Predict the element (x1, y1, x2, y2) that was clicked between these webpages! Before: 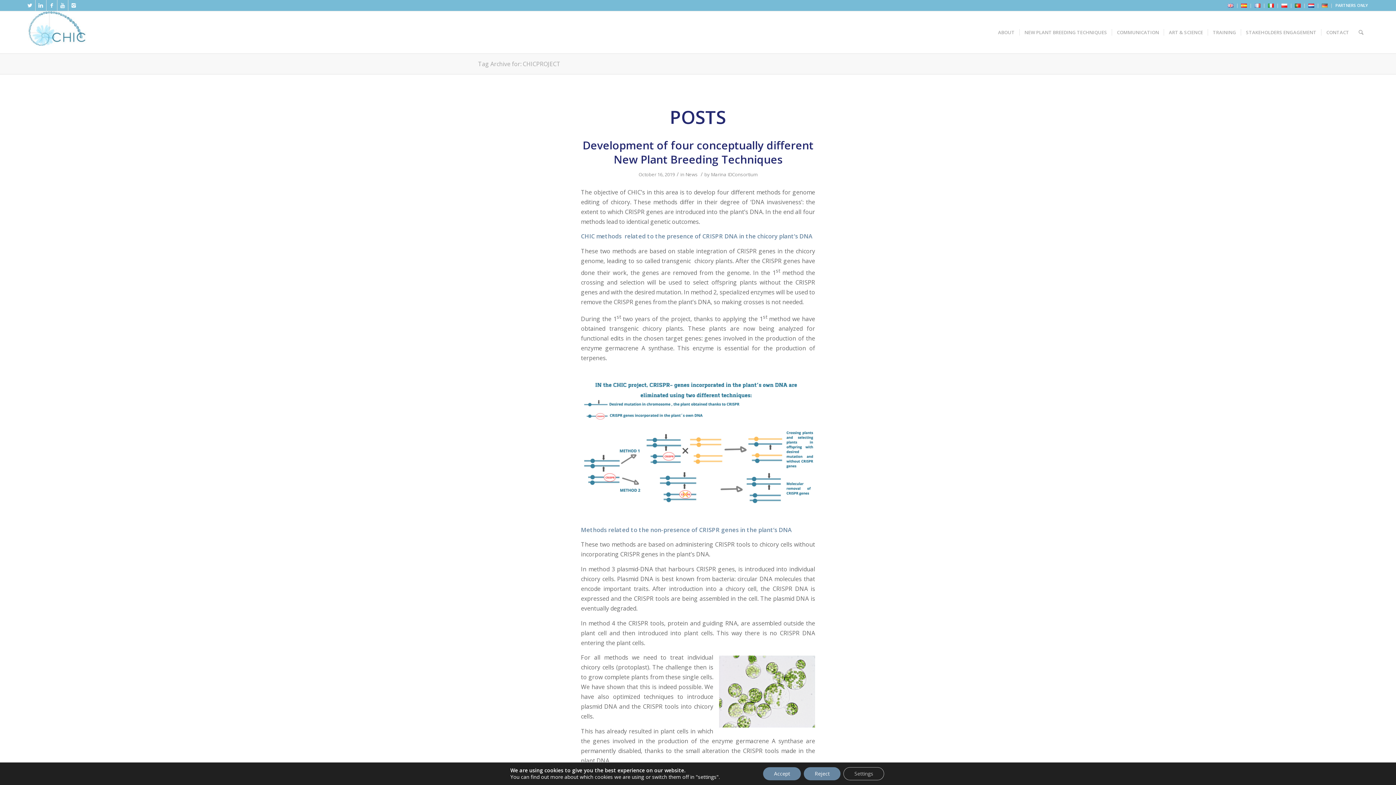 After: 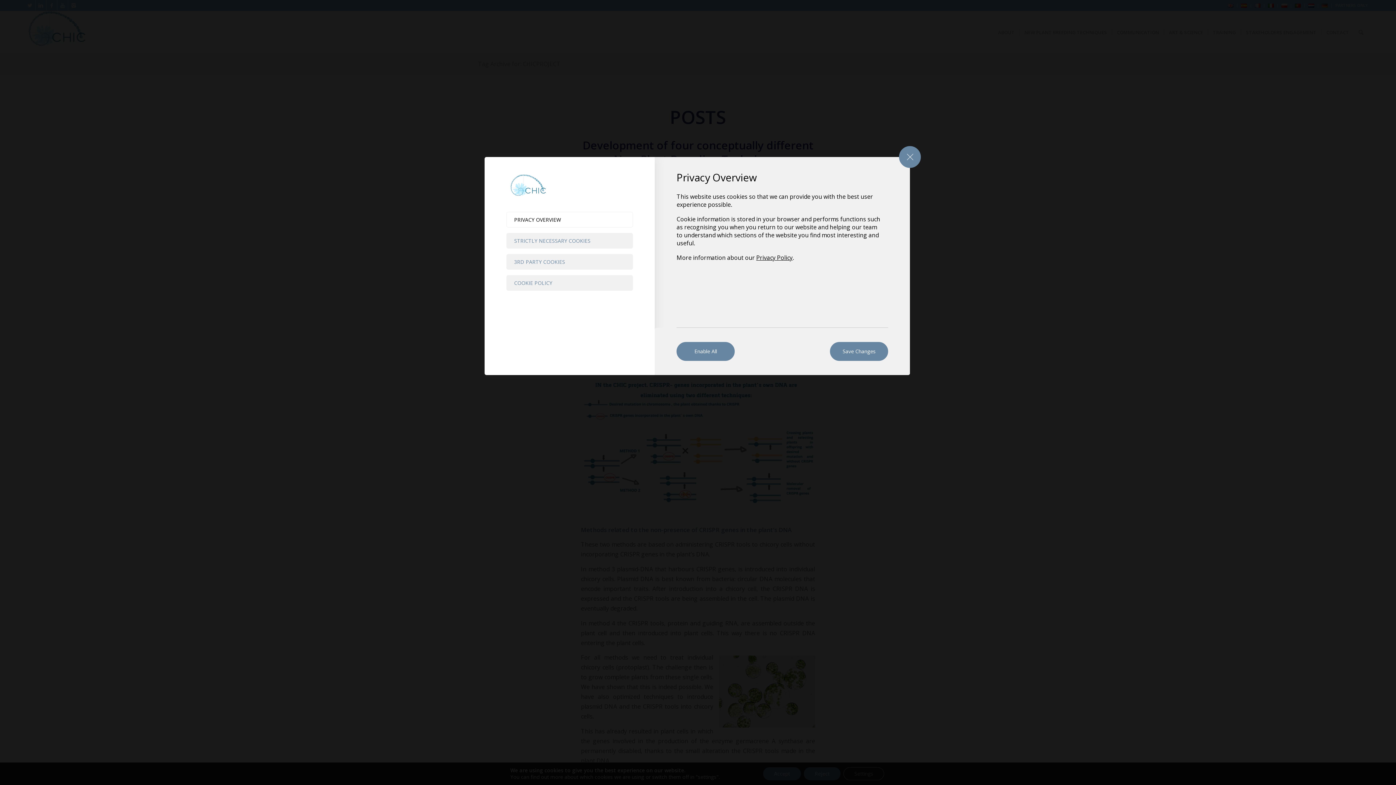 Action: label: Settings bbox: (843, 767, 884, 780)